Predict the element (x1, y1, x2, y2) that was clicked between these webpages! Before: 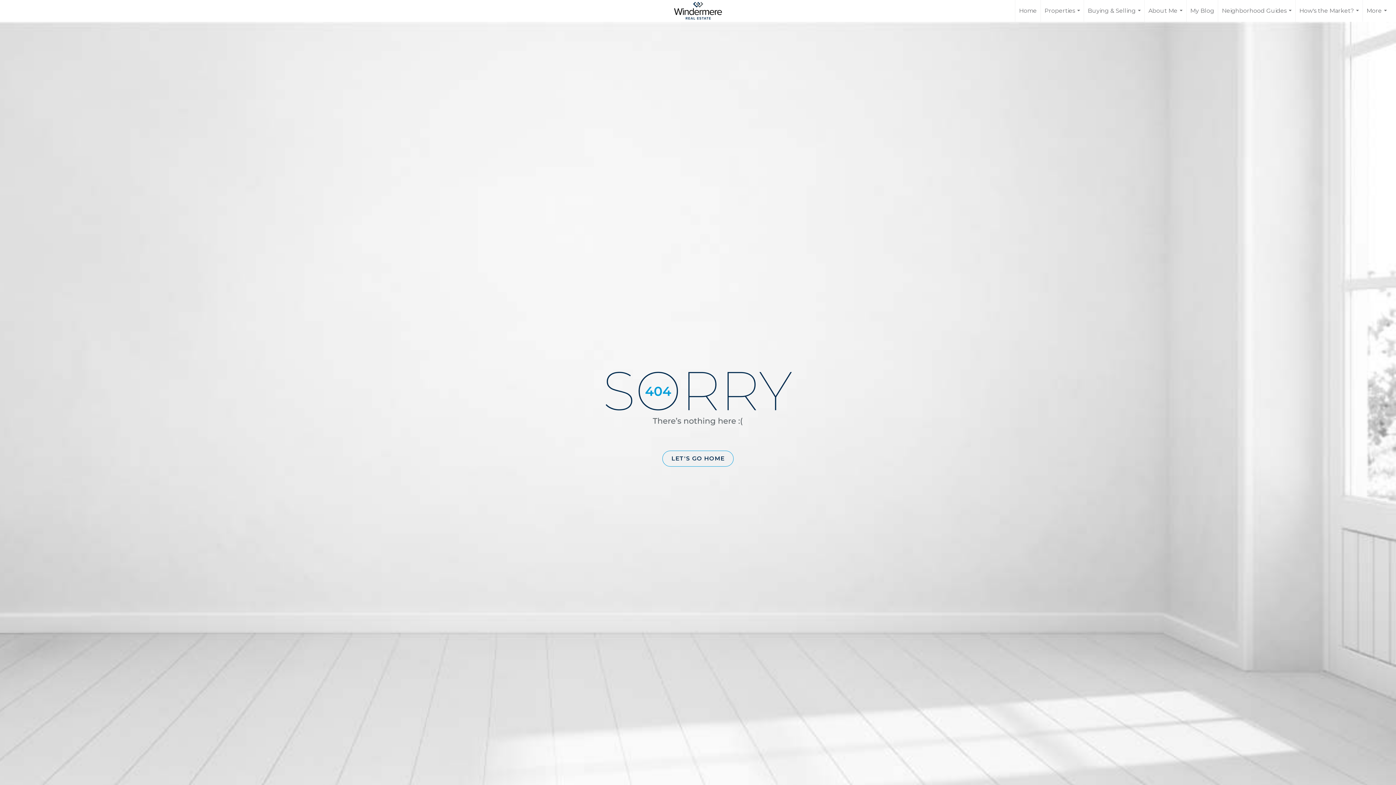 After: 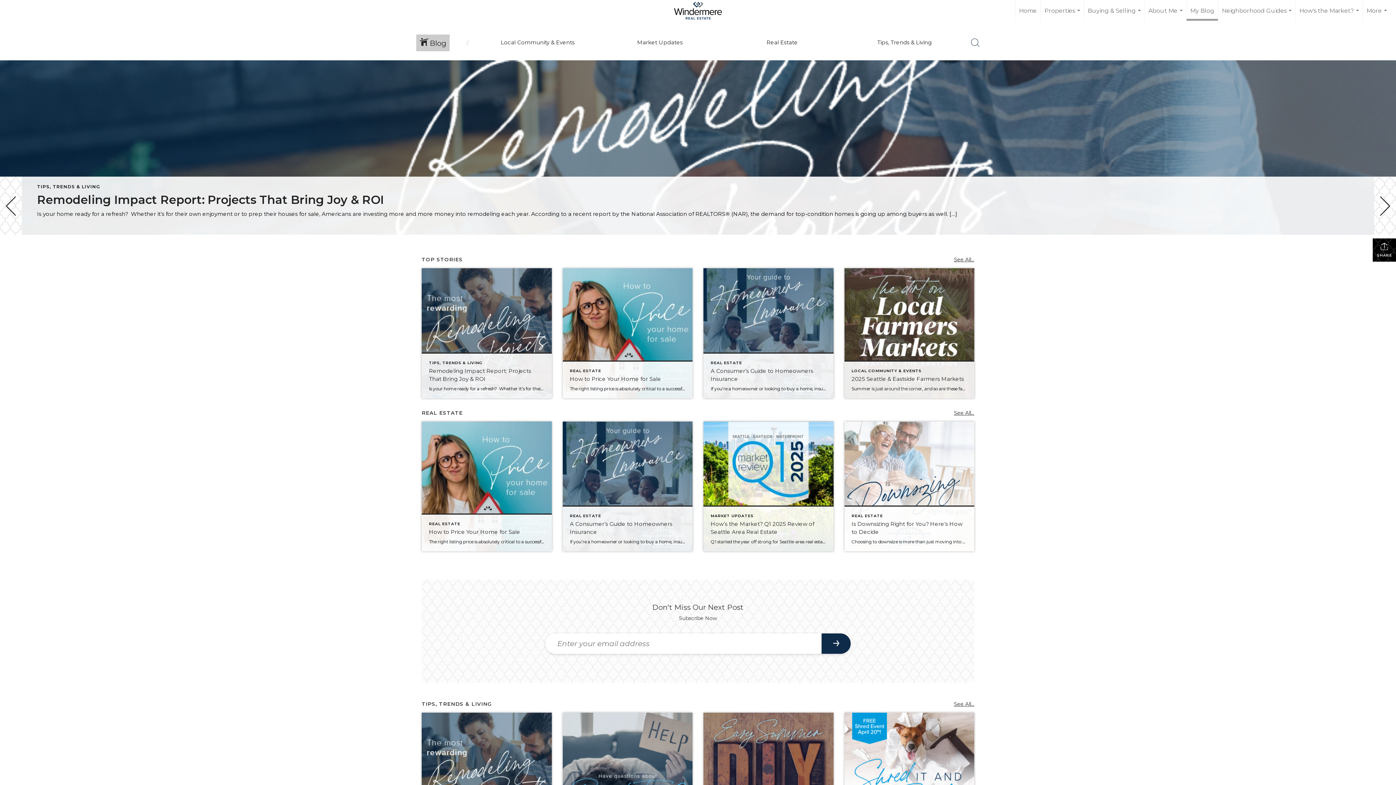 Action: label: My Blog bbox: (1186, 0, 1218, 21)